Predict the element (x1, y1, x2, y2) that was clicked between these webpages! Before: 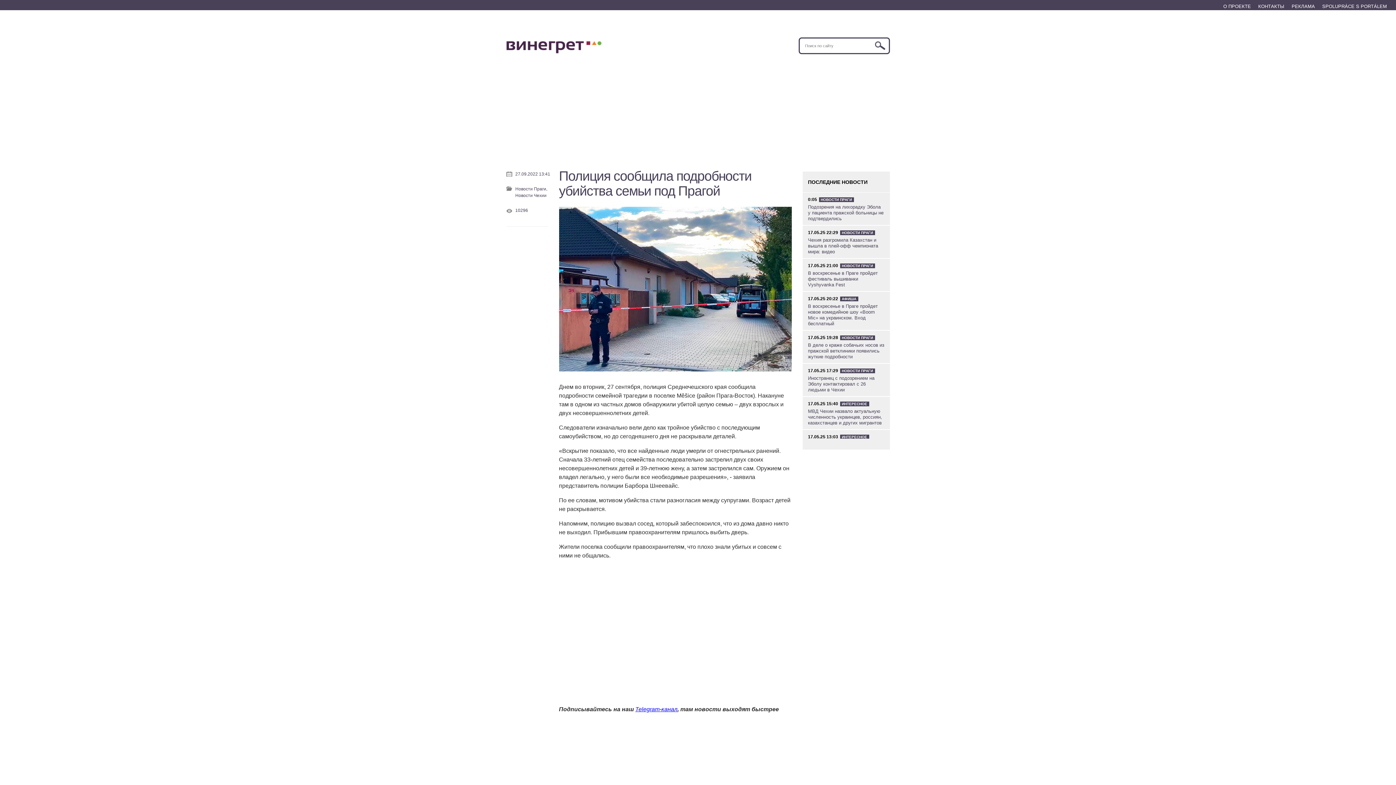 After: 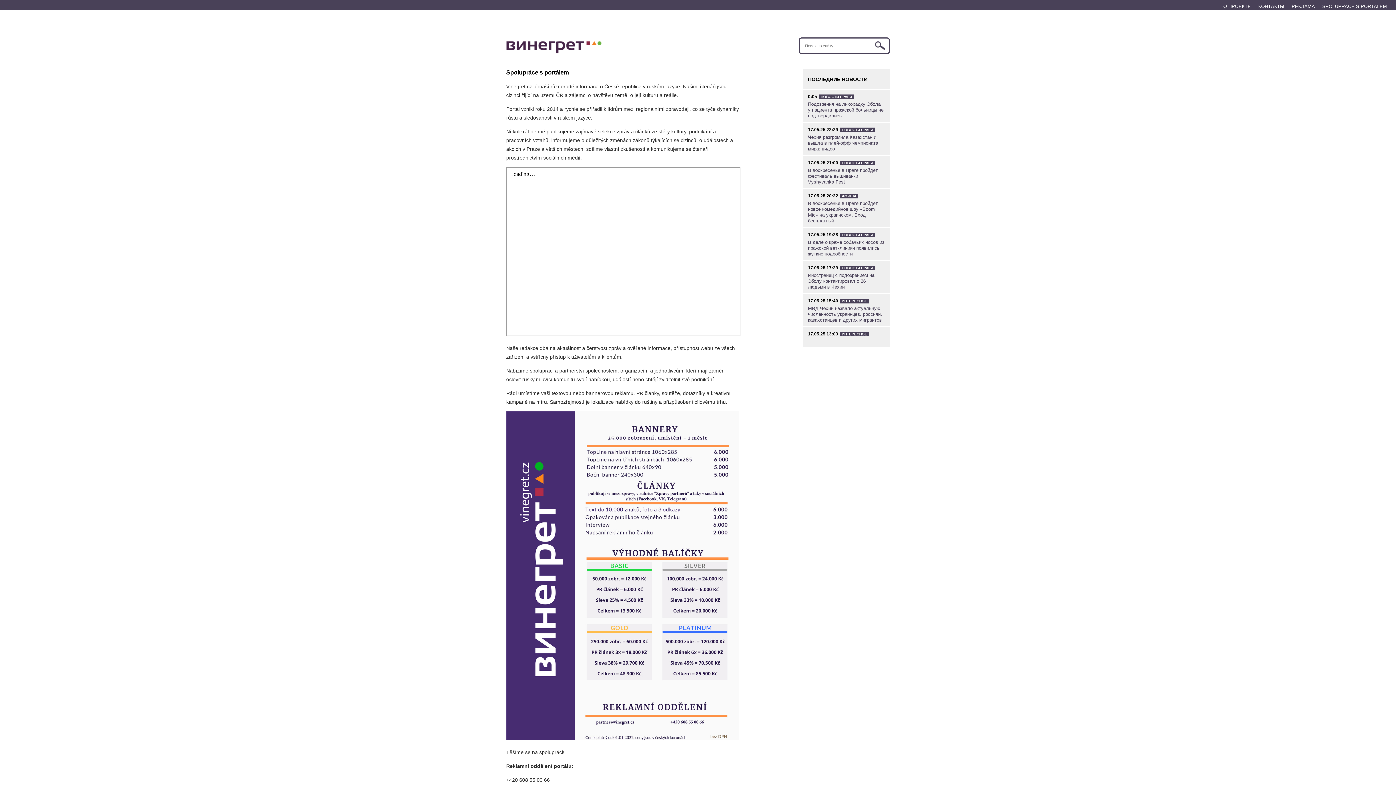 Action: bbox: (1318, 0, 1390, 9) label: SPOLUPRÁCE S PORTÁLEM